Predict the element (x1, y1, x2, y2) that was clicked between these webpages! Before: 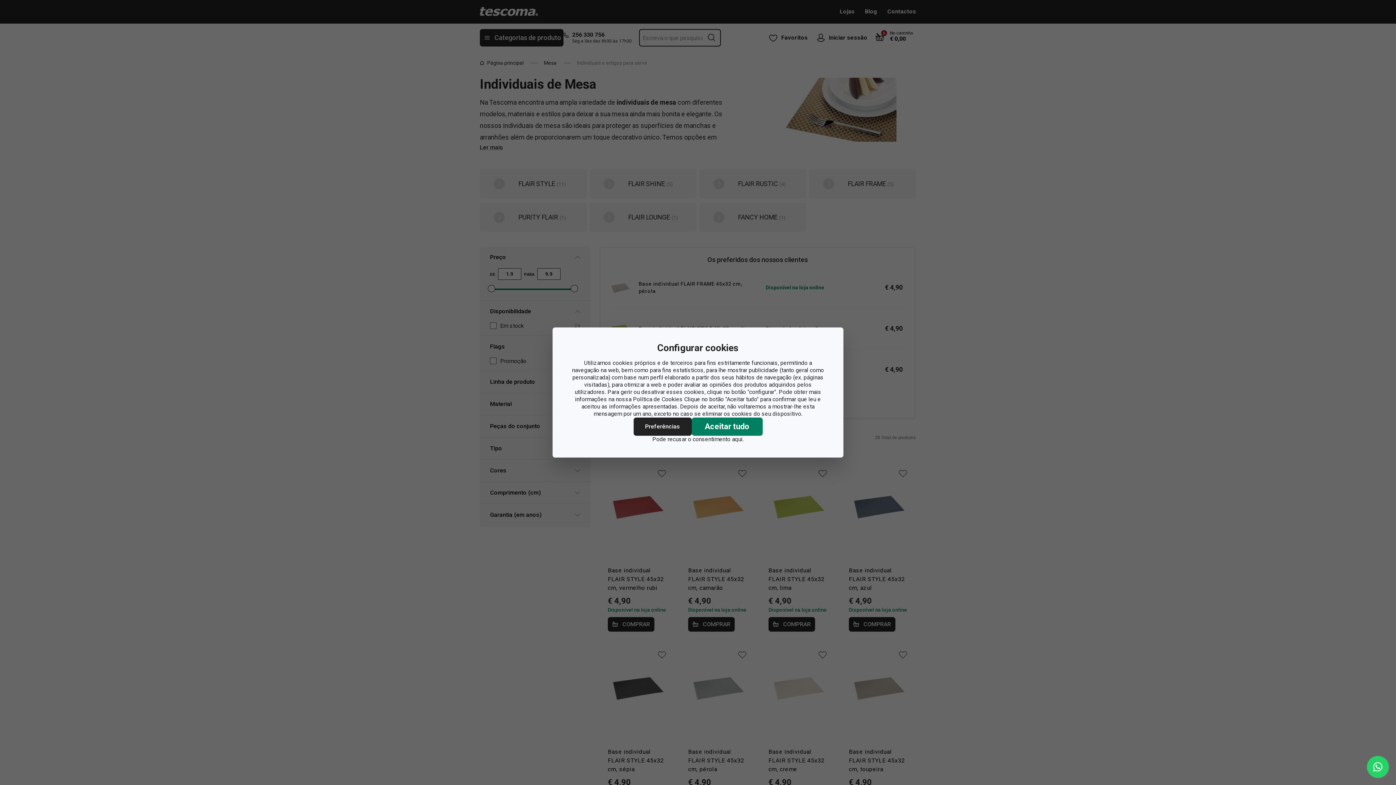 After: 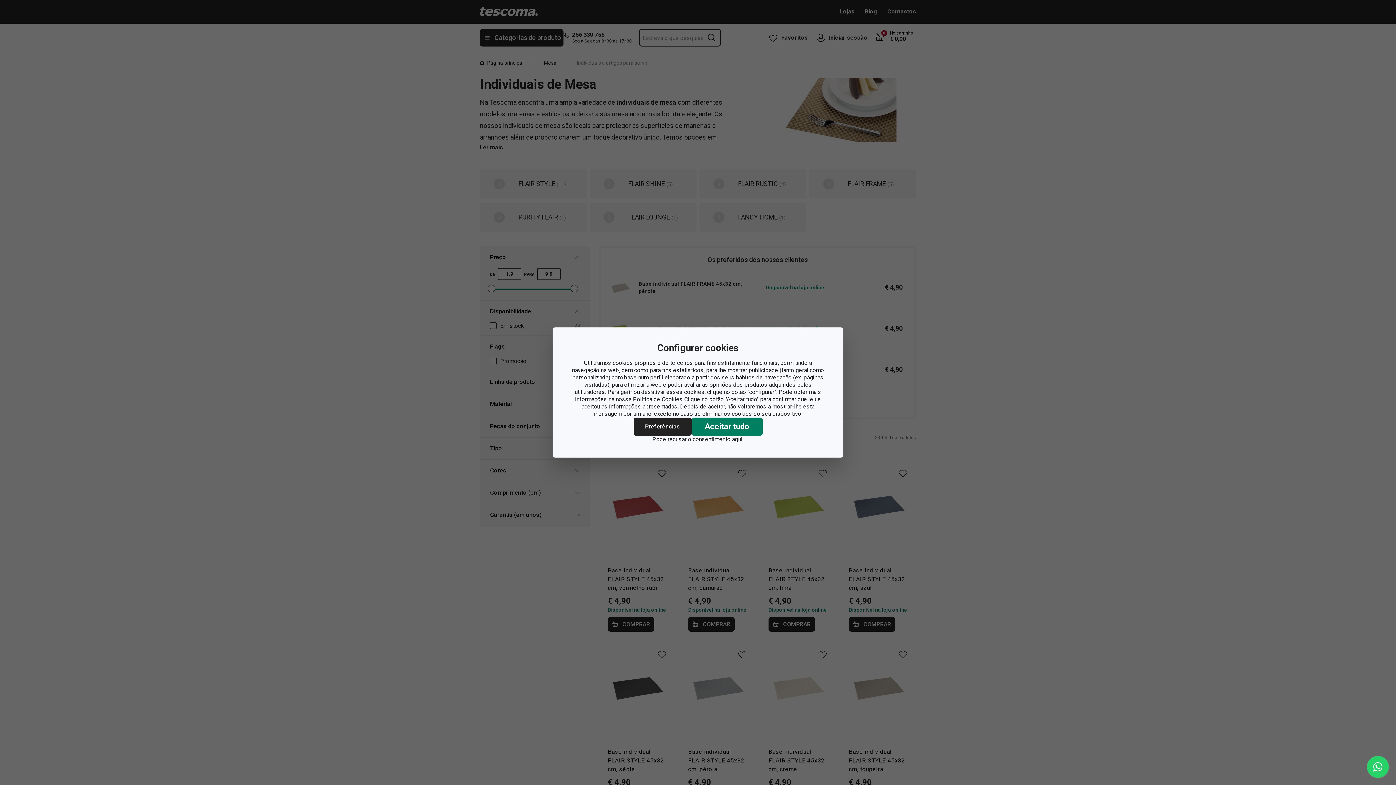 Action: bbox: (1367, 756, 1389, 778)